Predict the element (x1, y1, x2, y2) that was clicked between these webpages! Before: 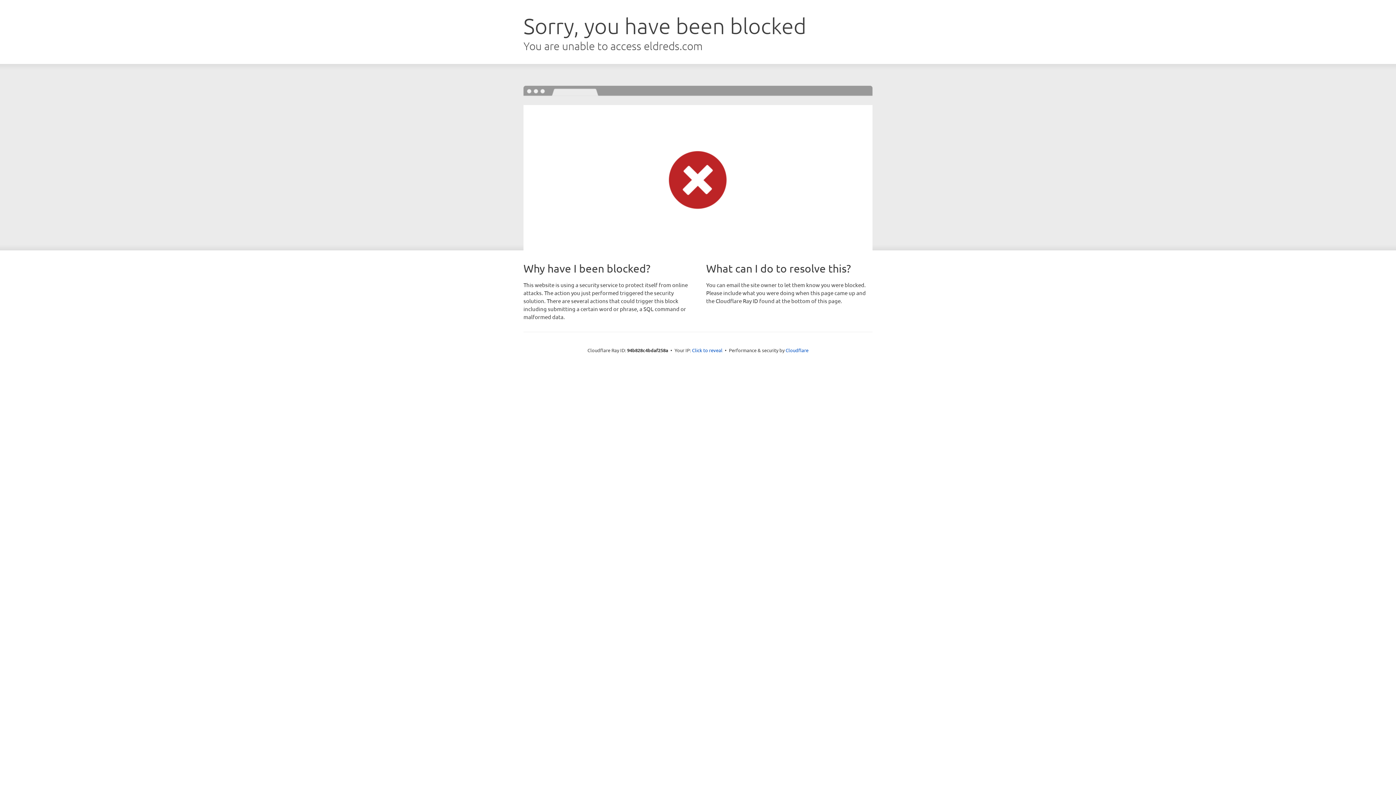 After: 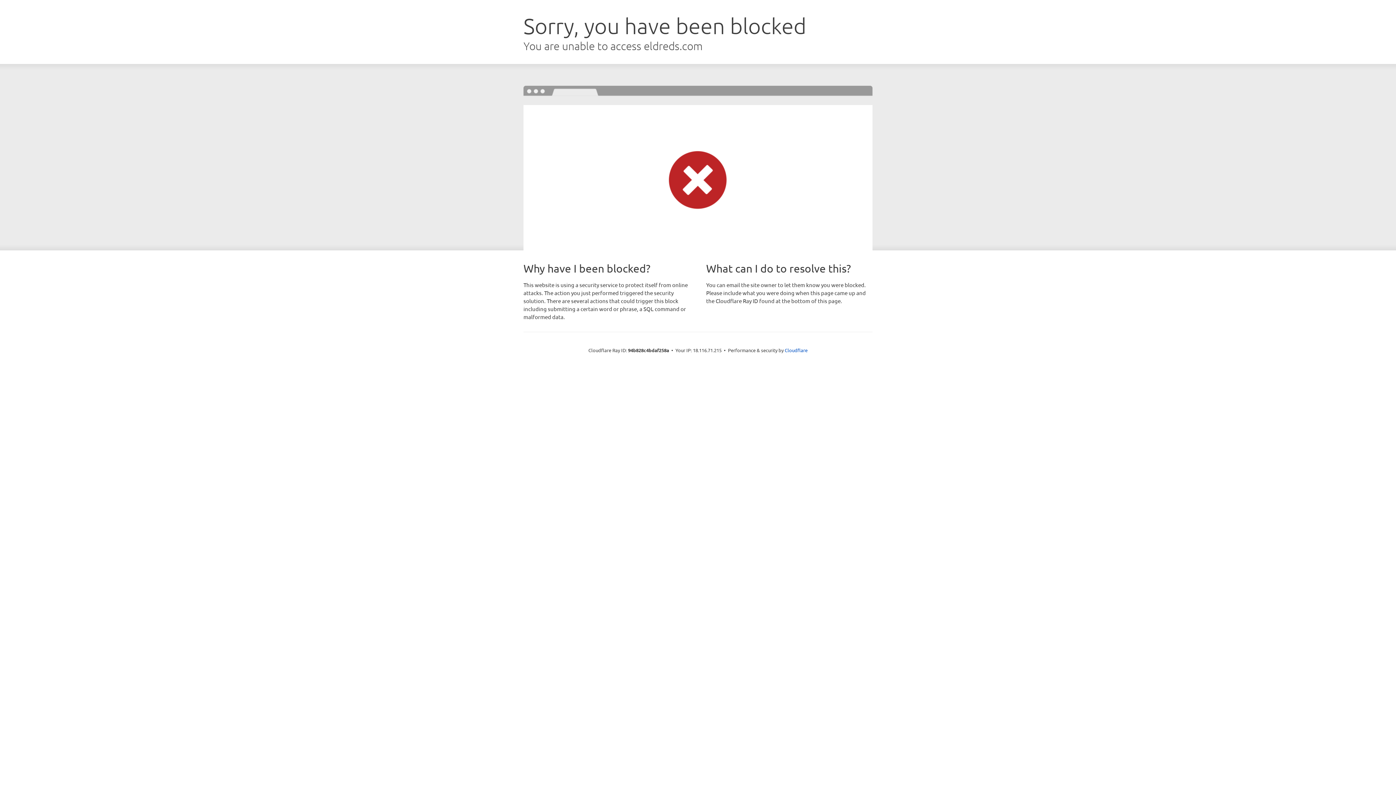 Action: bbox: (692, 346, 722, 353) label: Click to reveal